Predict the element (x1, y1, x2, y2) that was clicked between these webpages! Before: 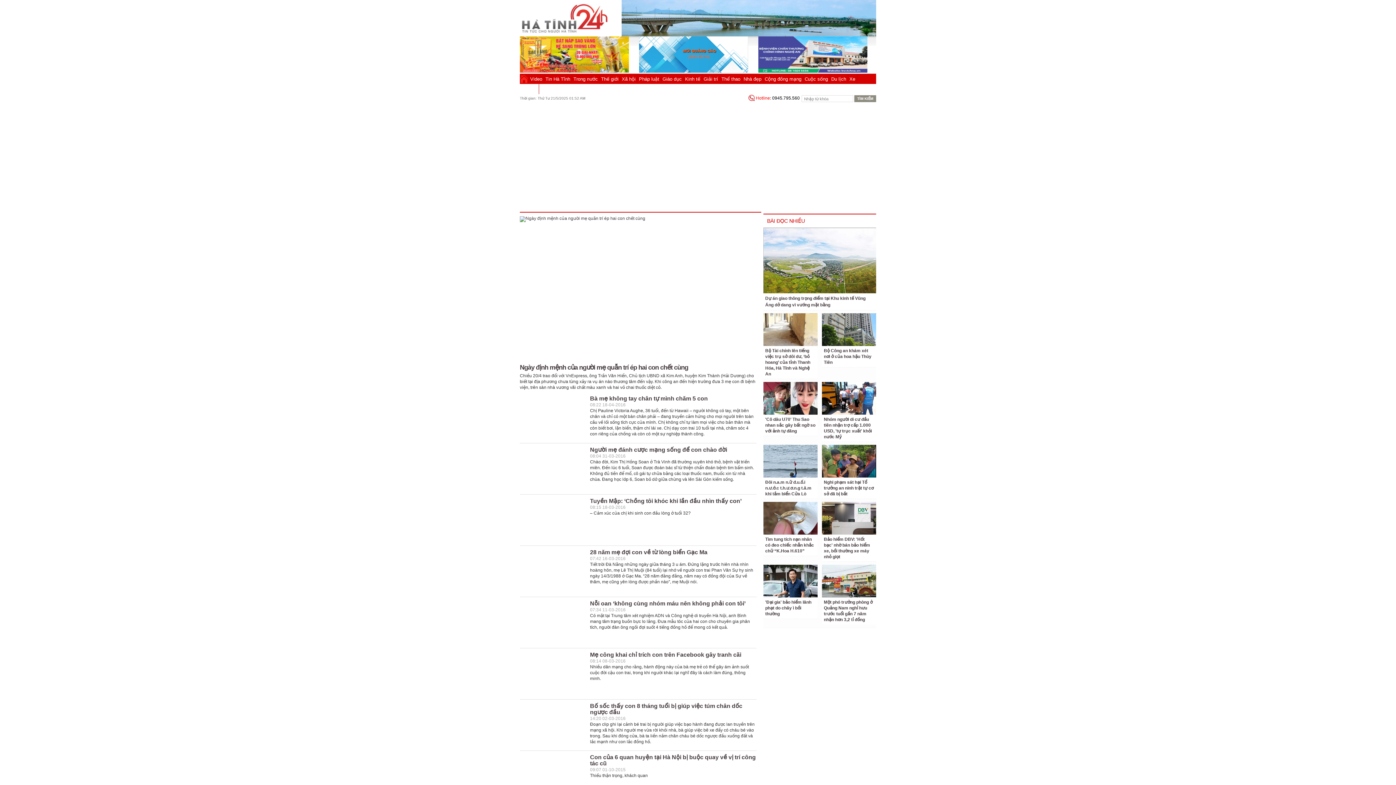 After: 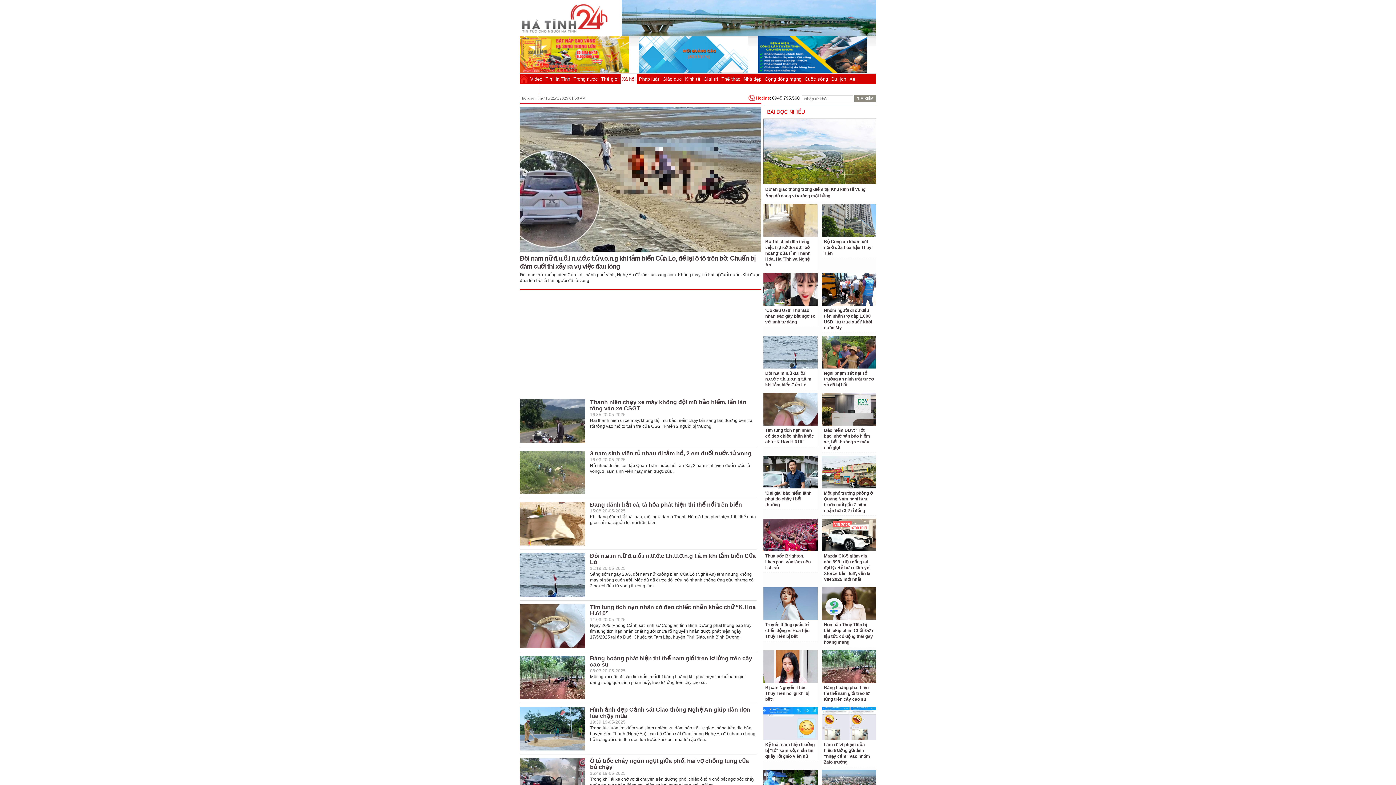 Action: bbox: (620, 74, 637, 84) label: Xã hội